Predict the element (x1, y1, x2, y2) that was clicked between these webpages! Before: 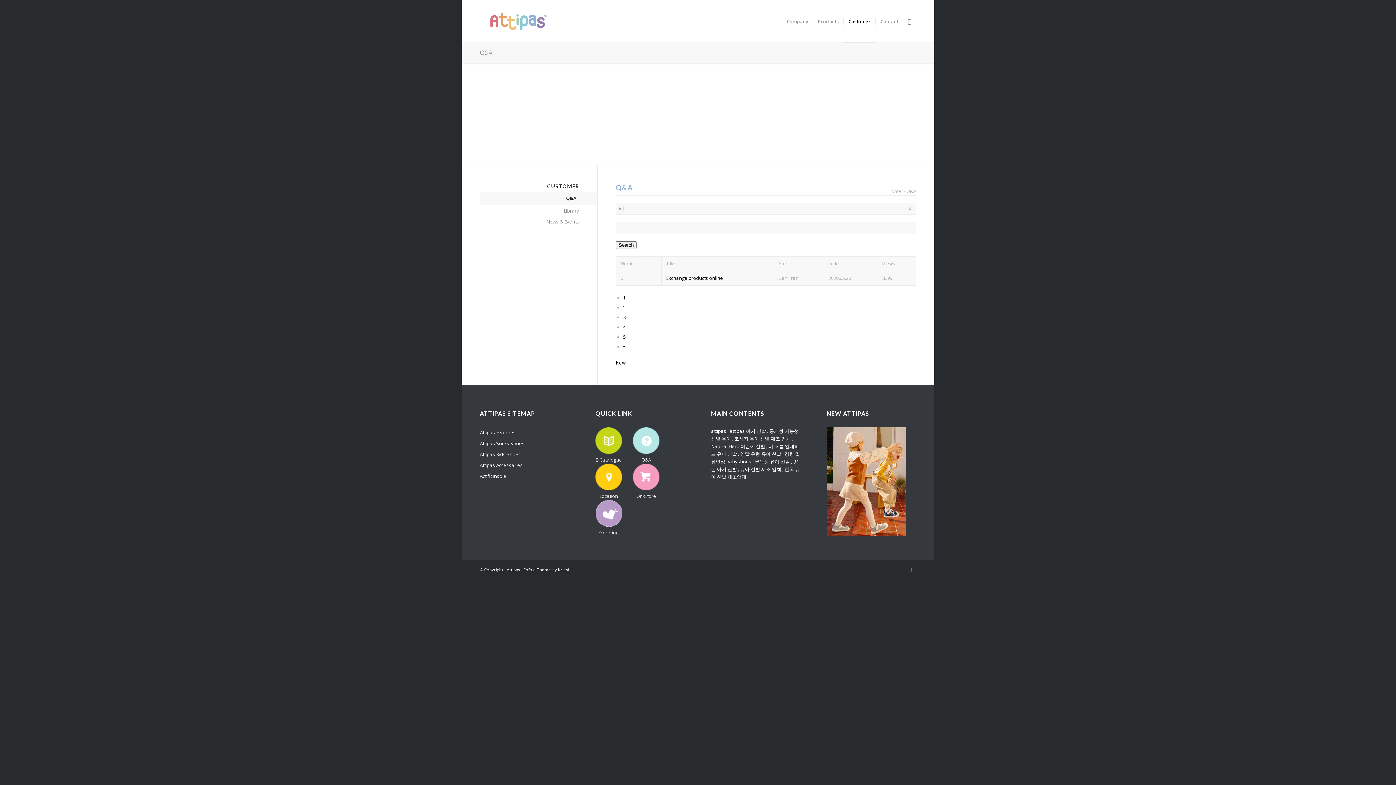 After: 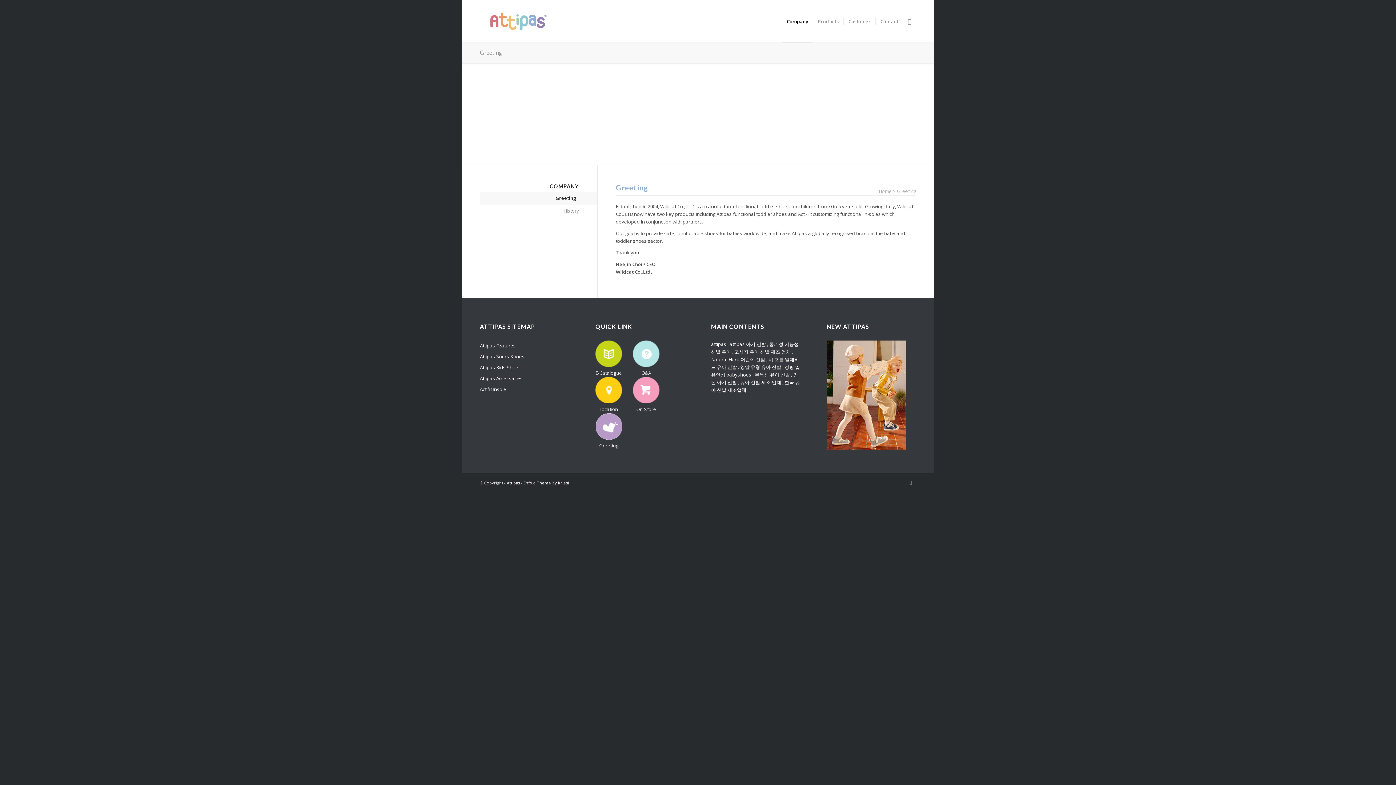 Action: bbox: (595, 521, 622, 528)